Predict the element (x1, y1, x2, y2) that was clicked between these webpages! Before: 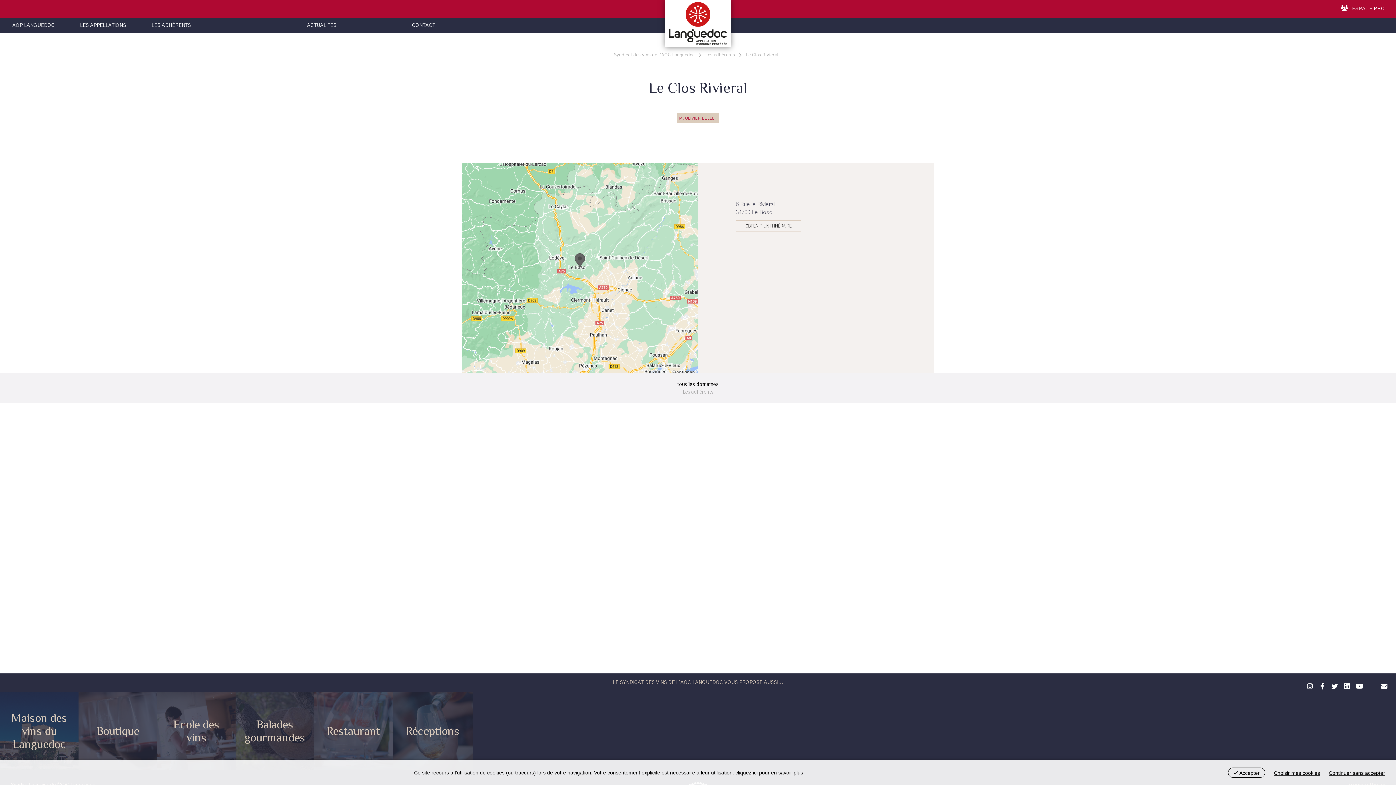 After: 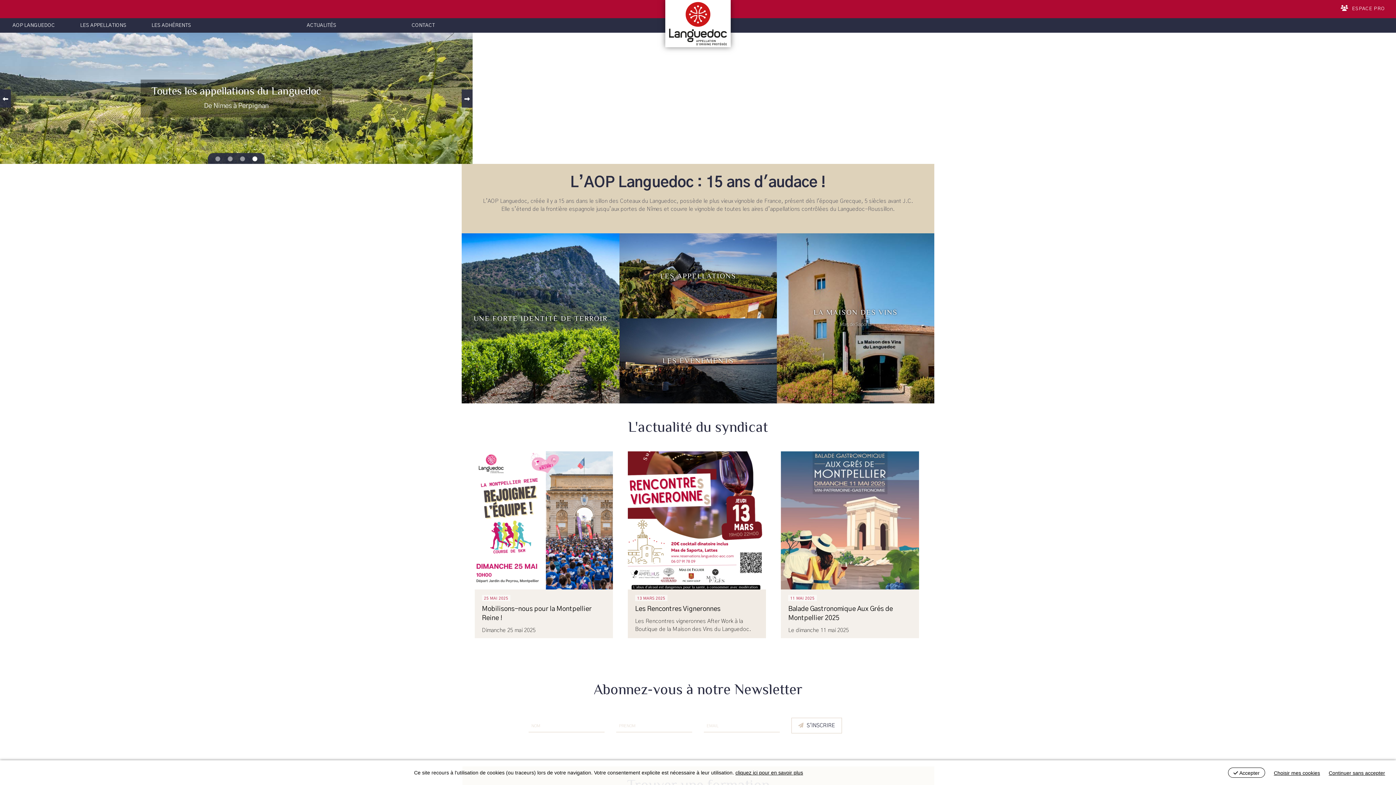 Action: label: Syndicat des vins de l'AOC Languedoc bbox: (665, 0, 730, 47)